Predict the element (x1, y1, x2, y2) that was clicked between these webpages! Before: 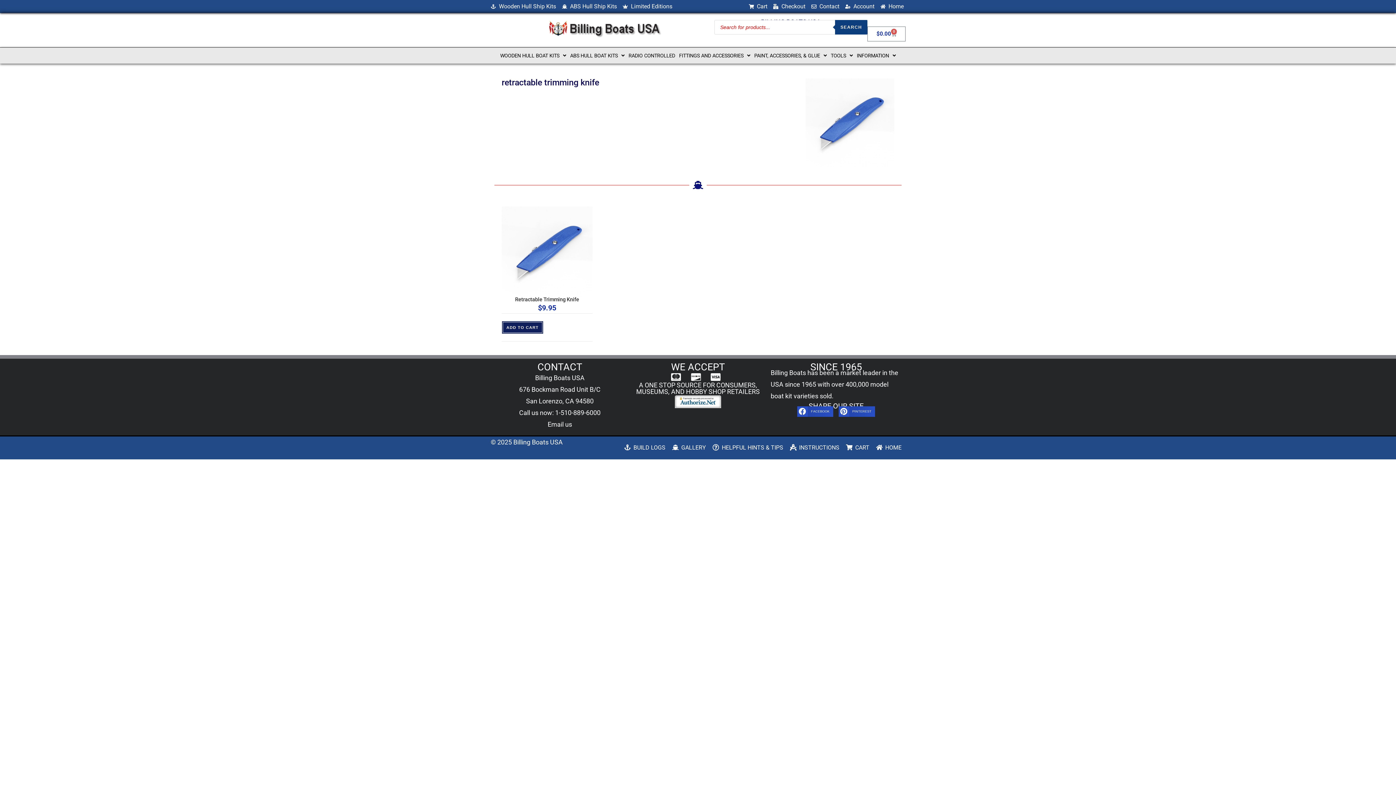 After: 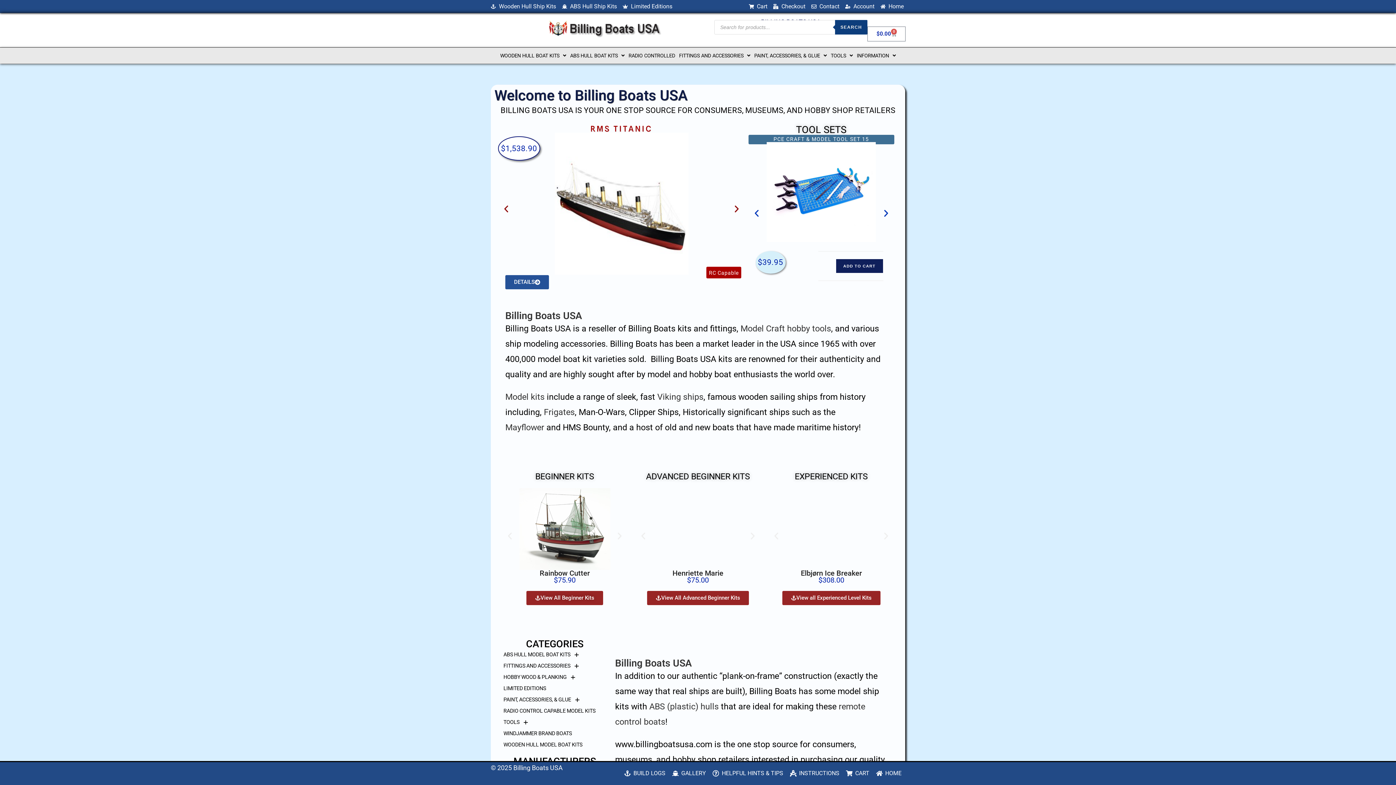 Action: label: HOME bbox: (875, 442, 901, 453)